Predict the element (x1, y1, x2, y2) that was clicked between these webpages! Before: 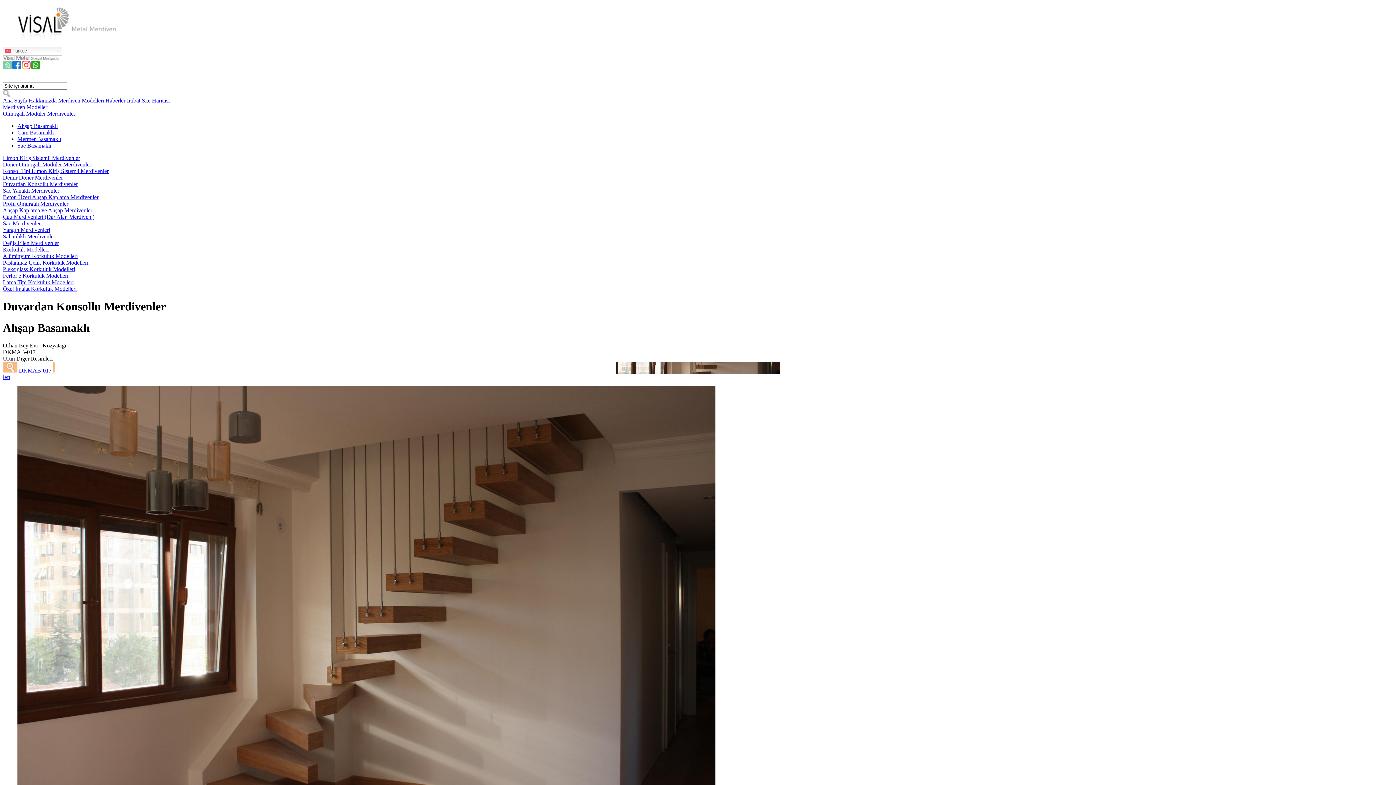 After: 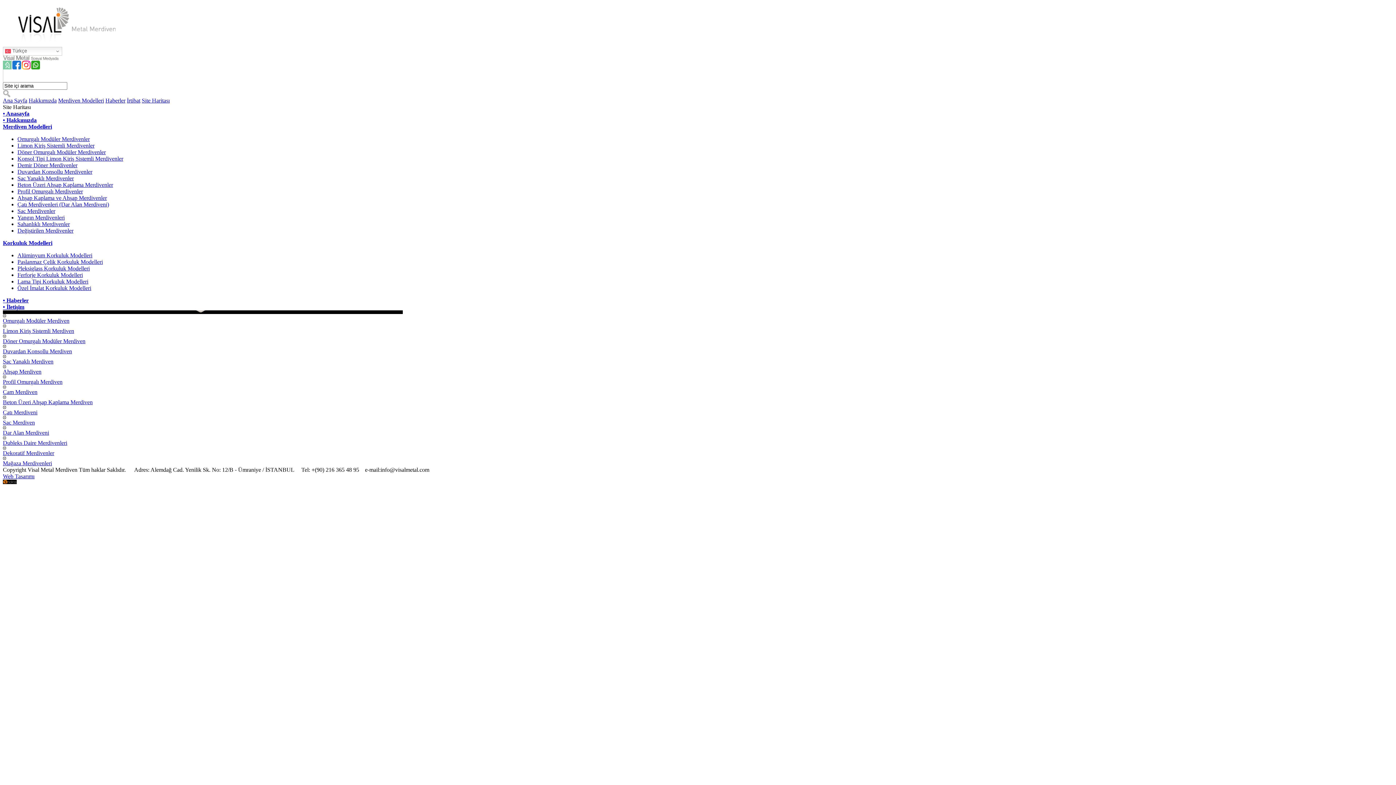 Action: bbox: (141, 97, 169, 103) label: Site Haritası